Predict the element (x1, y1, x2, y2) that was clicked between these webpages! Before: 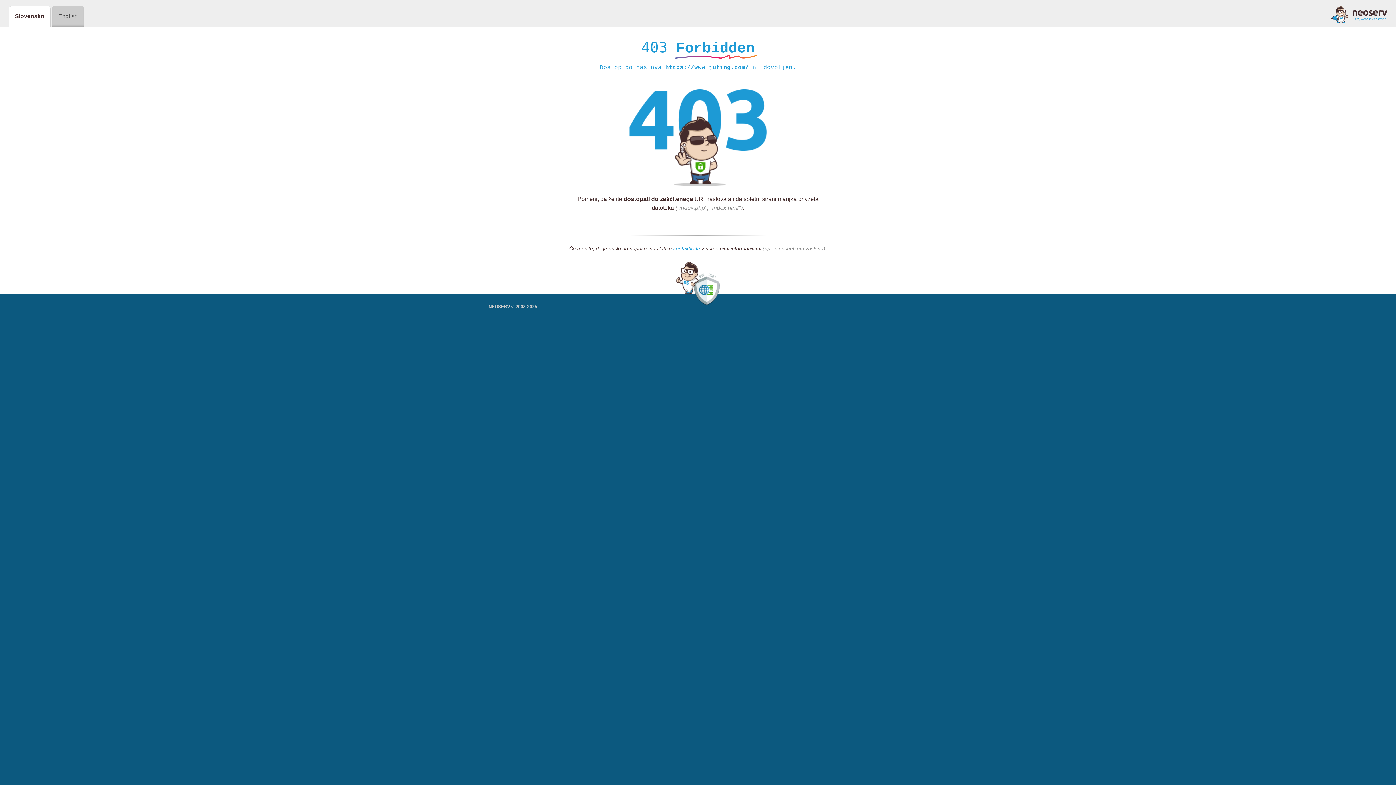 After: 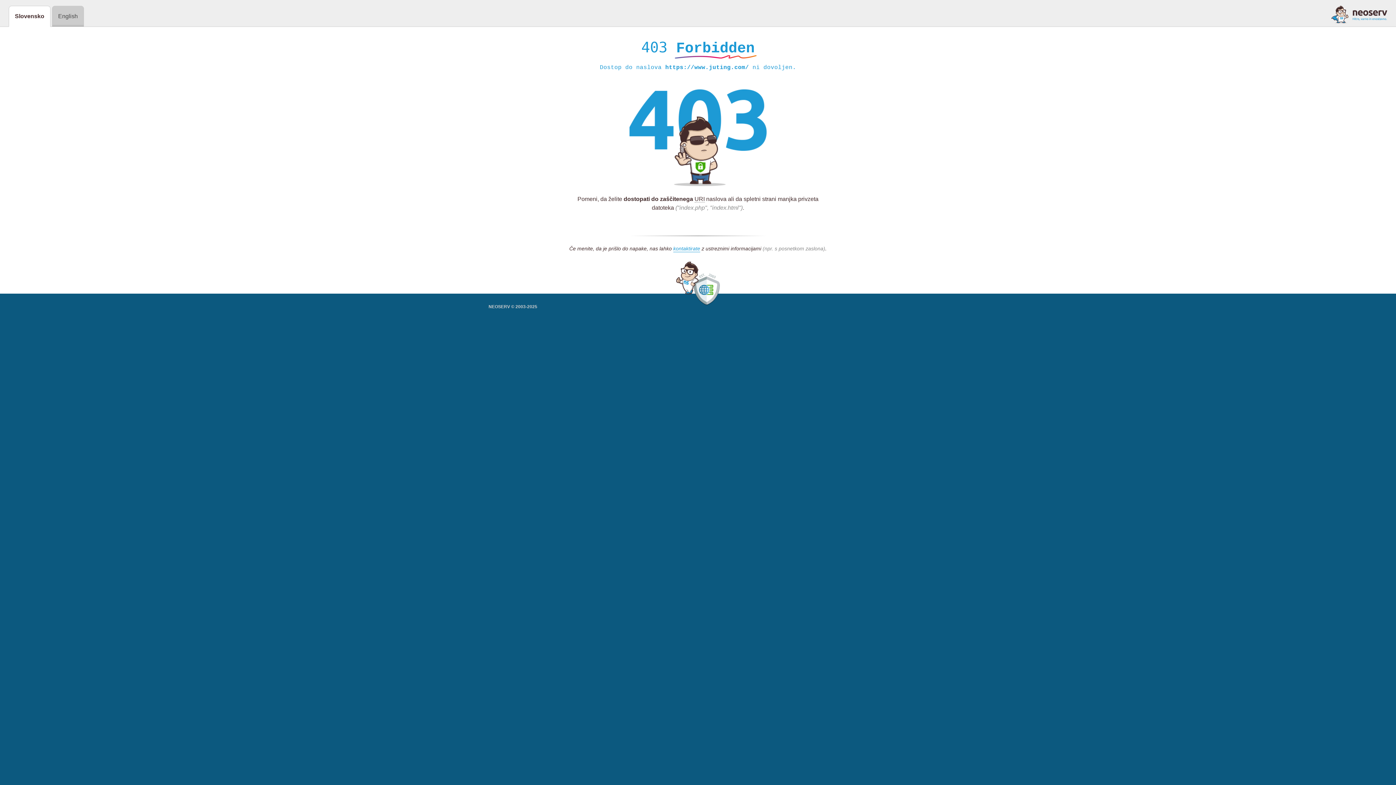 Action: bbox: (1331, 5, 1387, 23)